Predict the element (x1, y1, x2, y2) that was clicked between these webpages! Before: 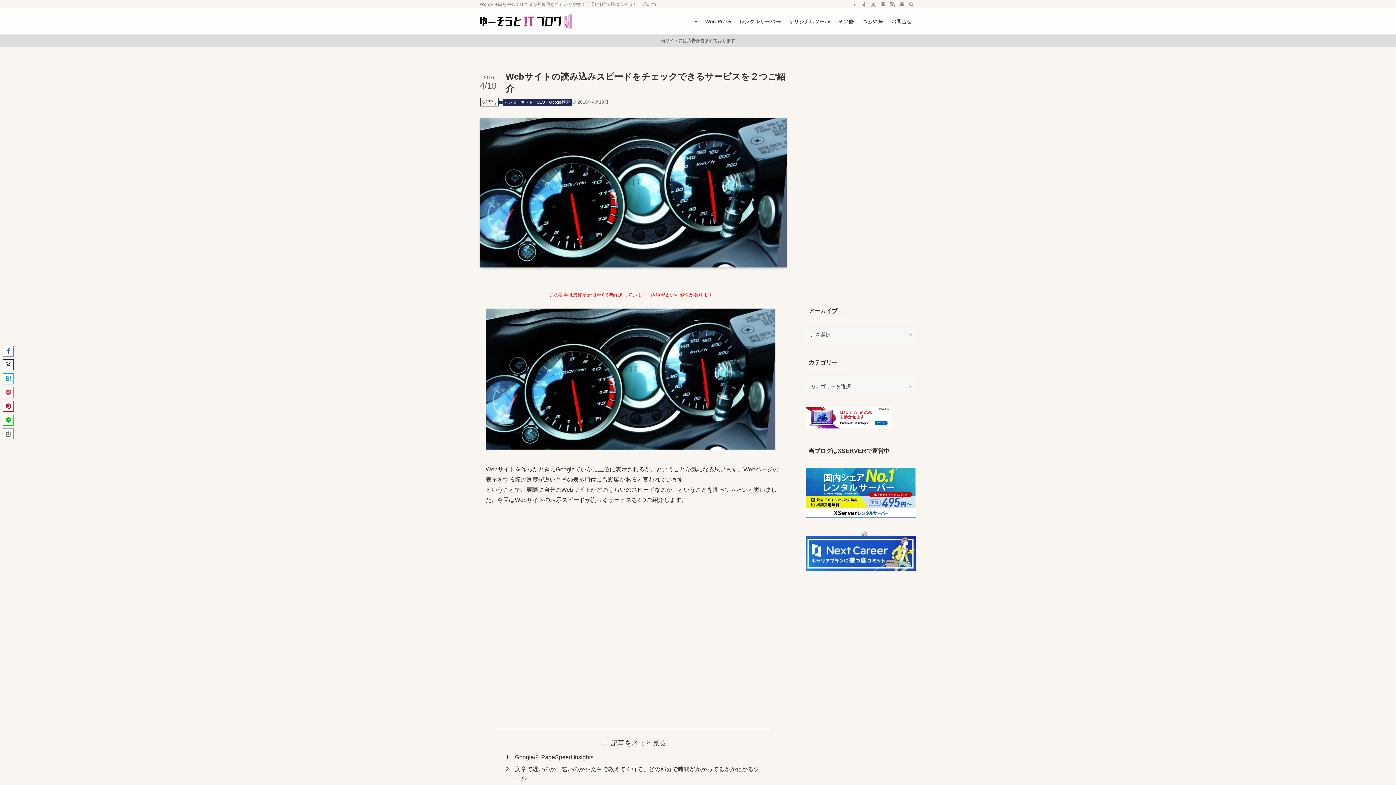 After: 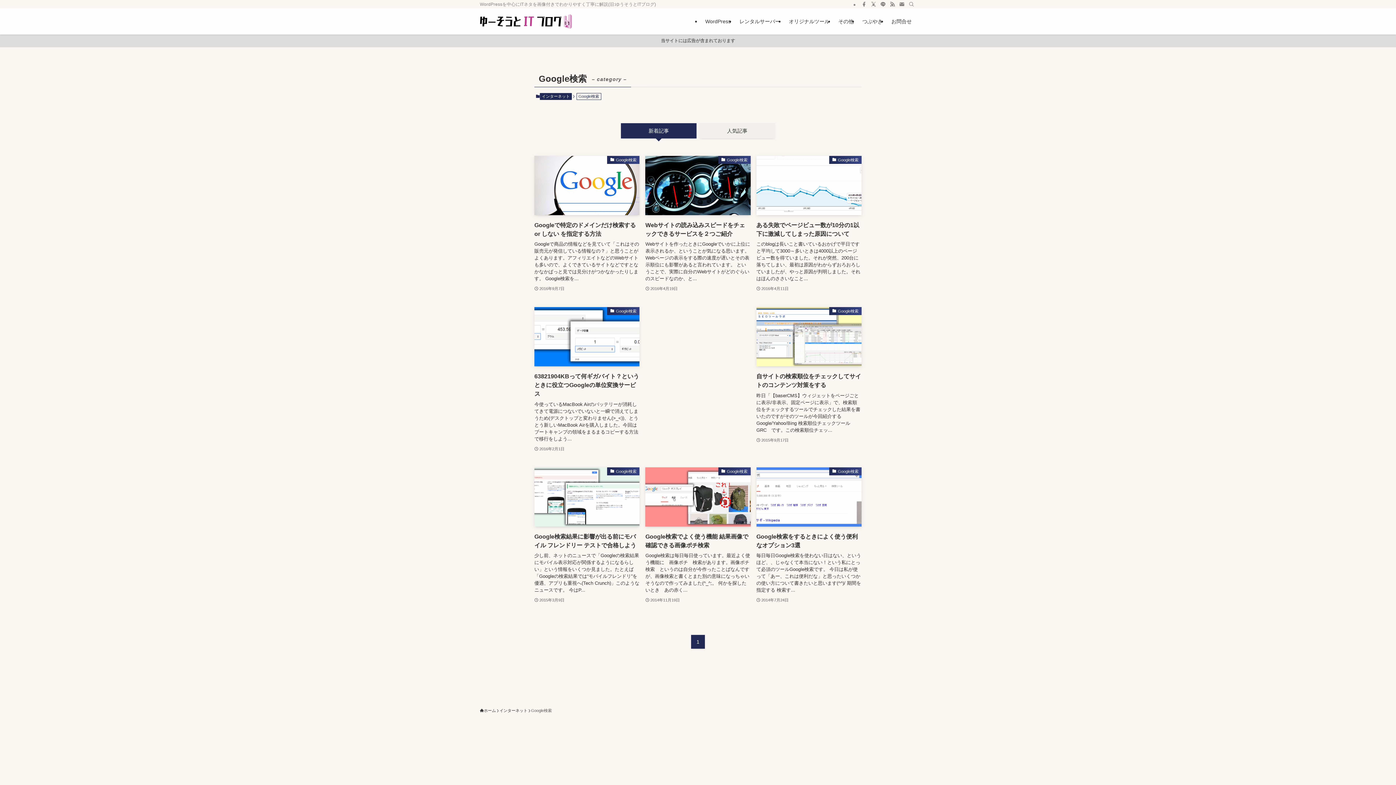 Action: bbox: (547, 98, 571, 105) label: Google検索